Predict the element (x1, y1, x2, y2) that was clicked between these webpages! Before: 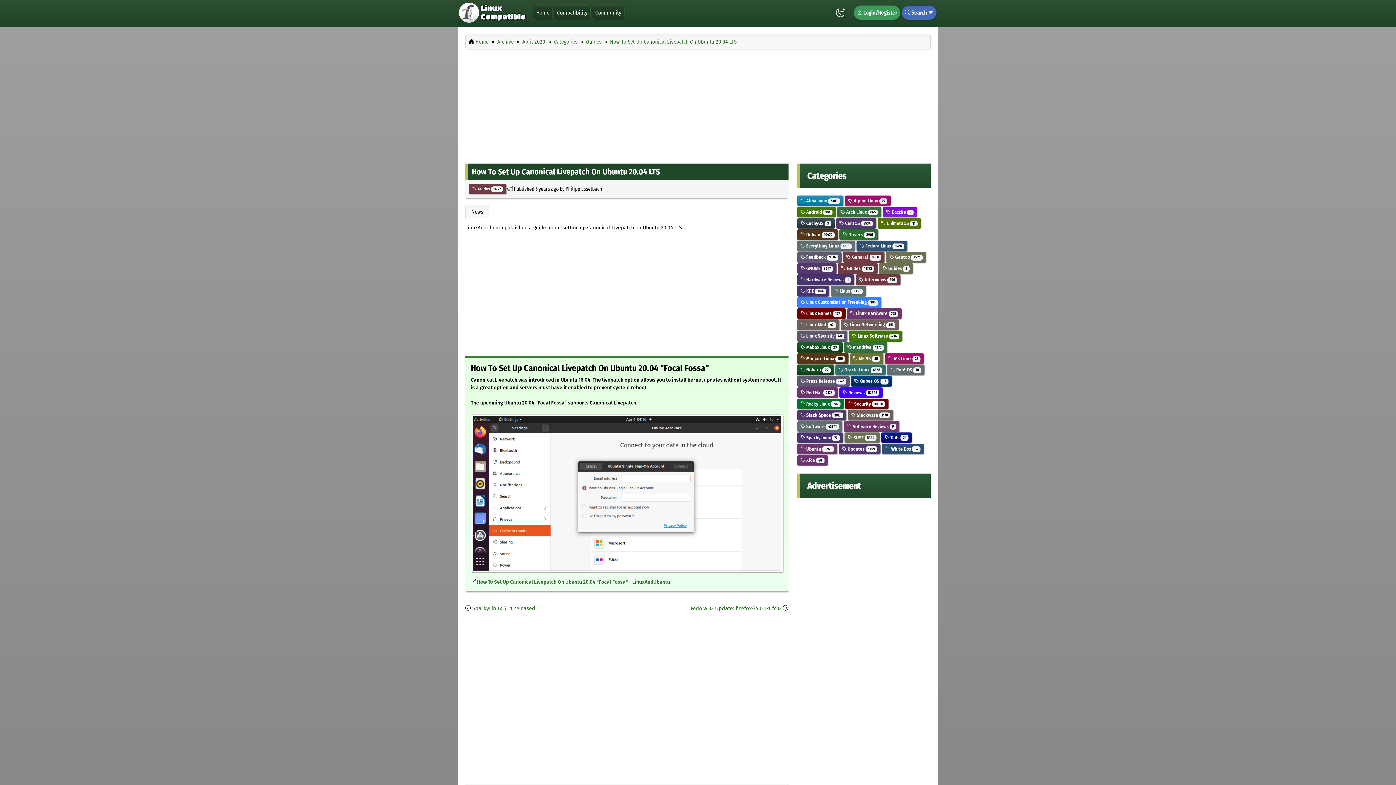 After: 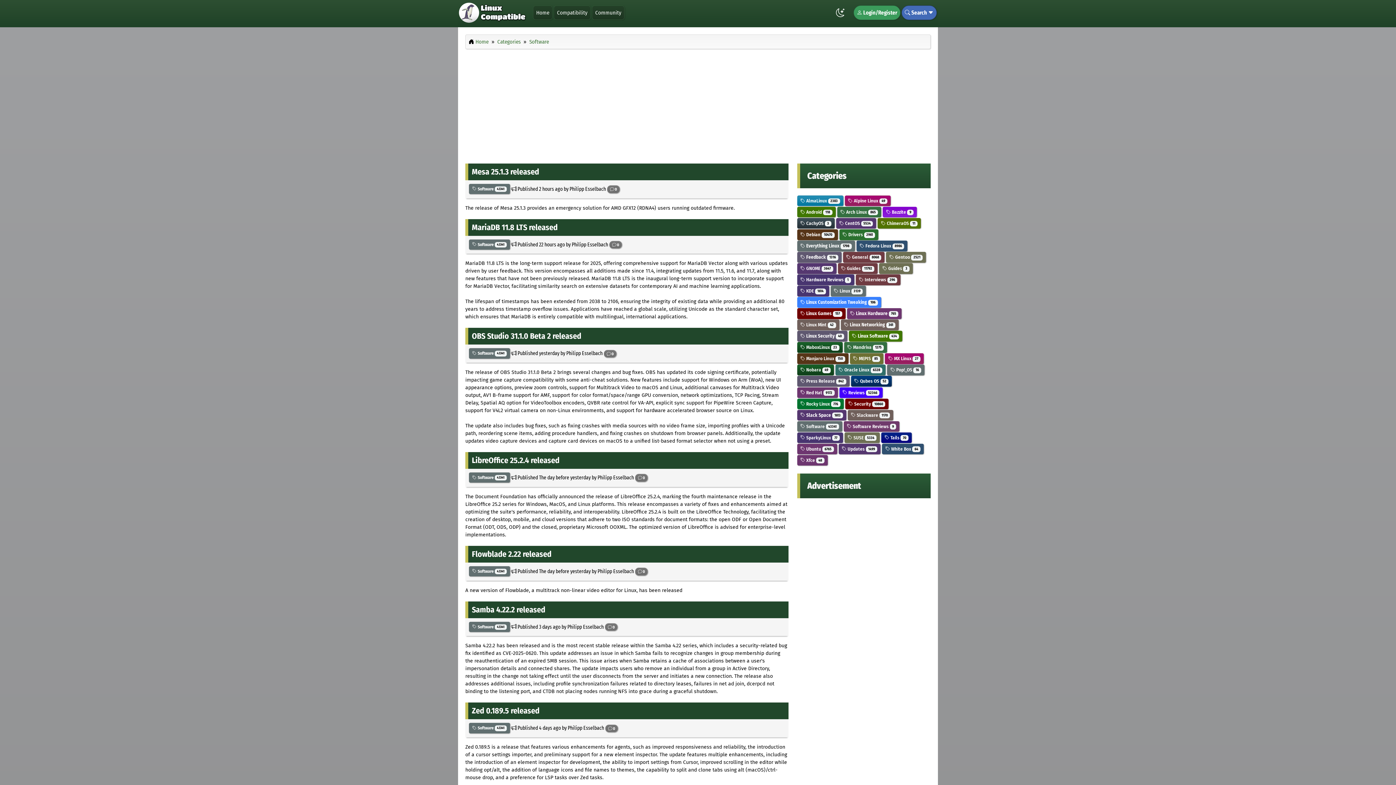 Action: bbox: (800, 423, 839, 429) label:  Software 43341